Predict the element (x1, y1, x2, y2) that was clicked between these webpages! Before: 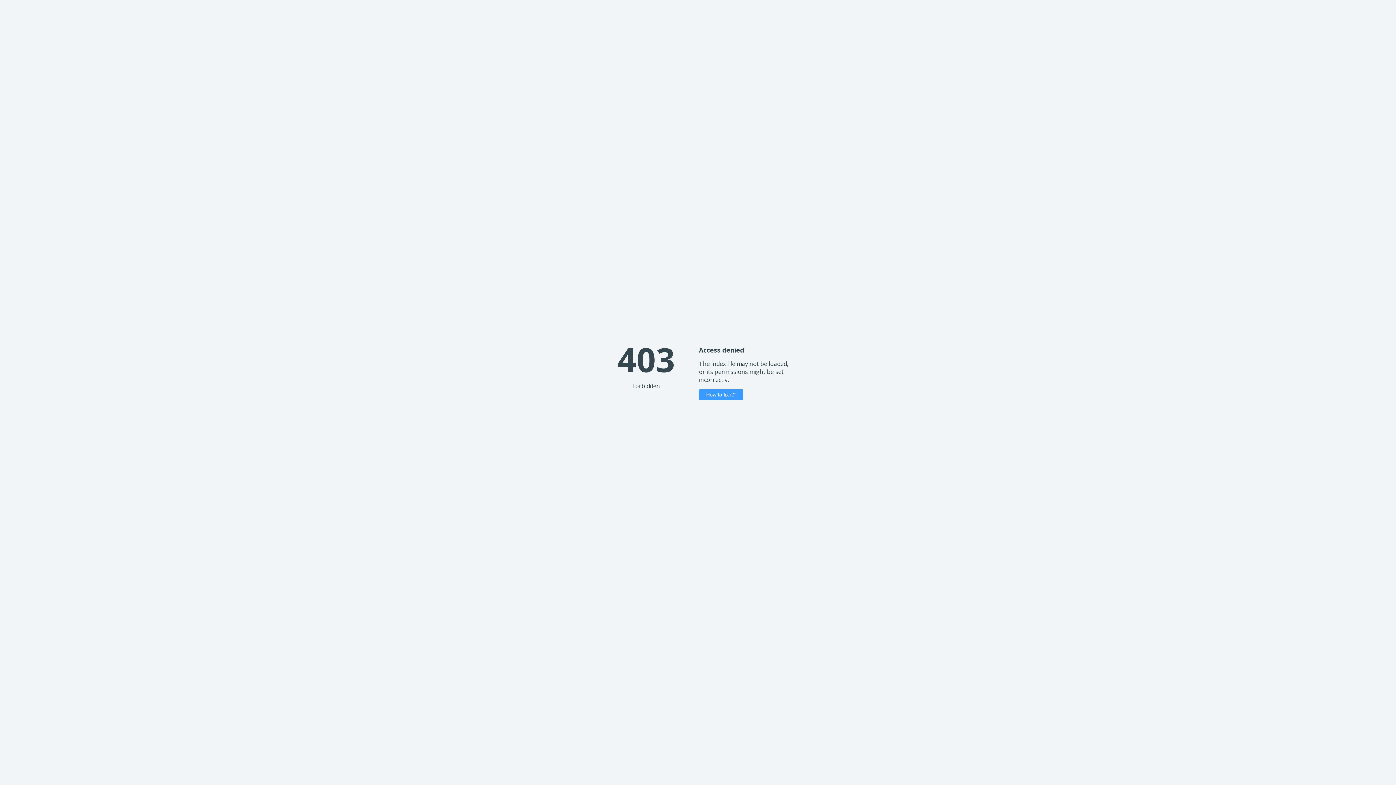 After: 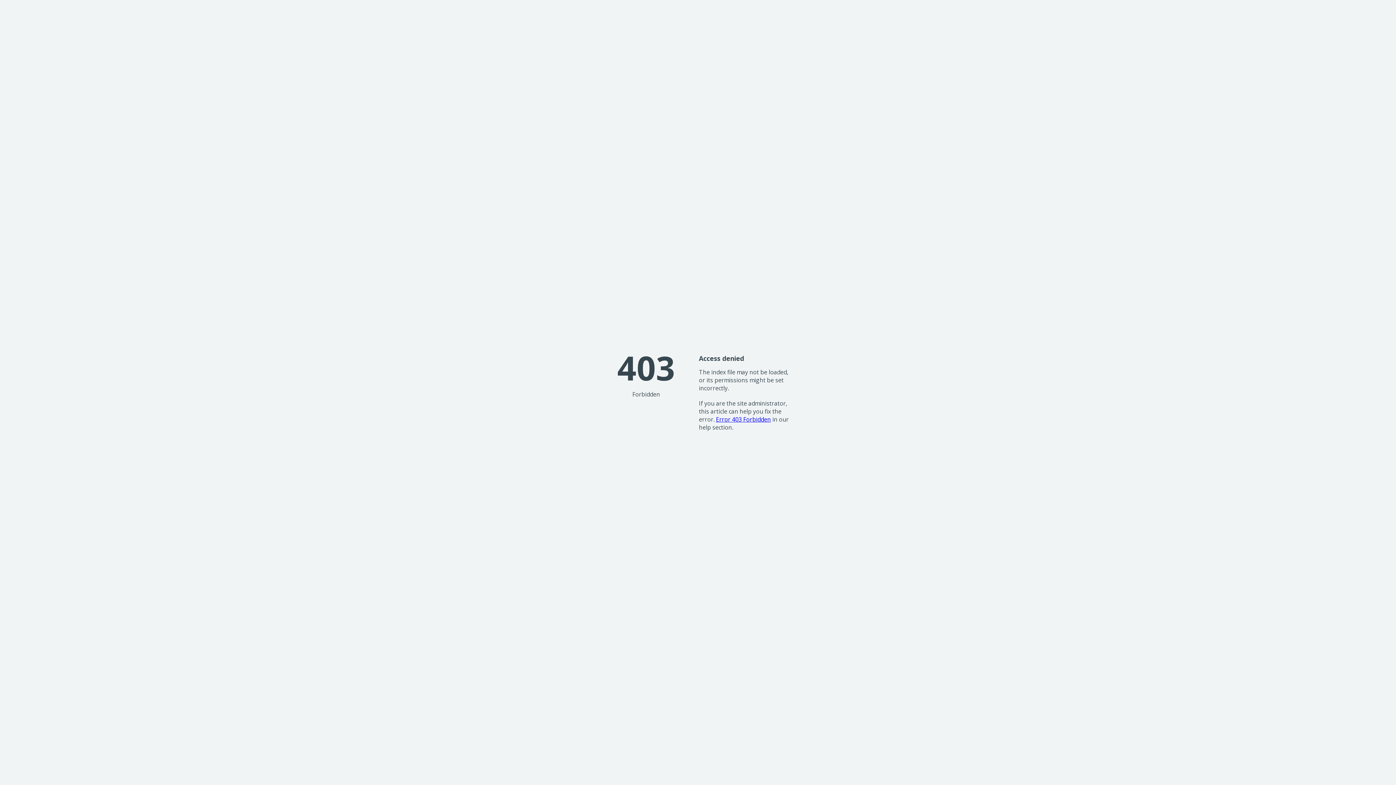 Action: bbox: (699, 389, 743, 400) label: How to fix it?